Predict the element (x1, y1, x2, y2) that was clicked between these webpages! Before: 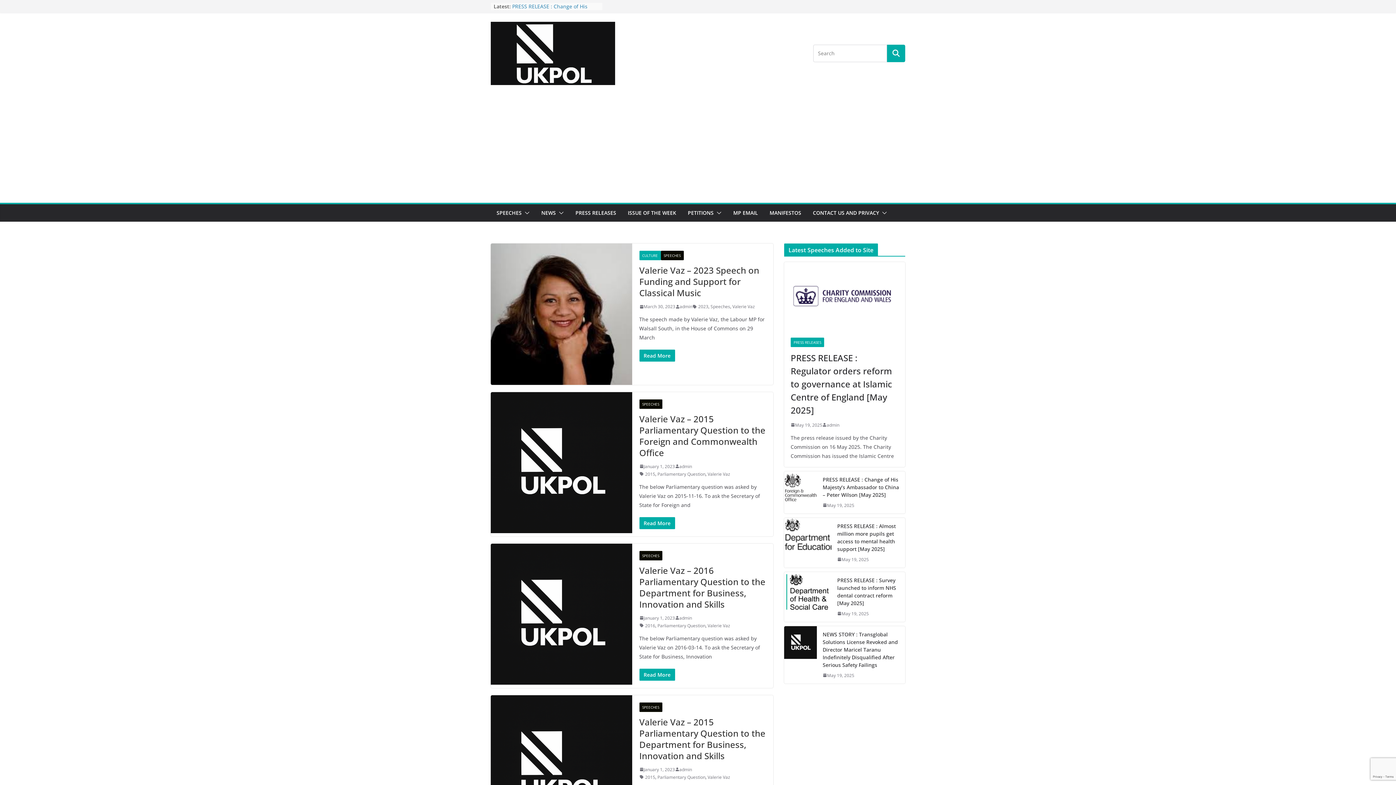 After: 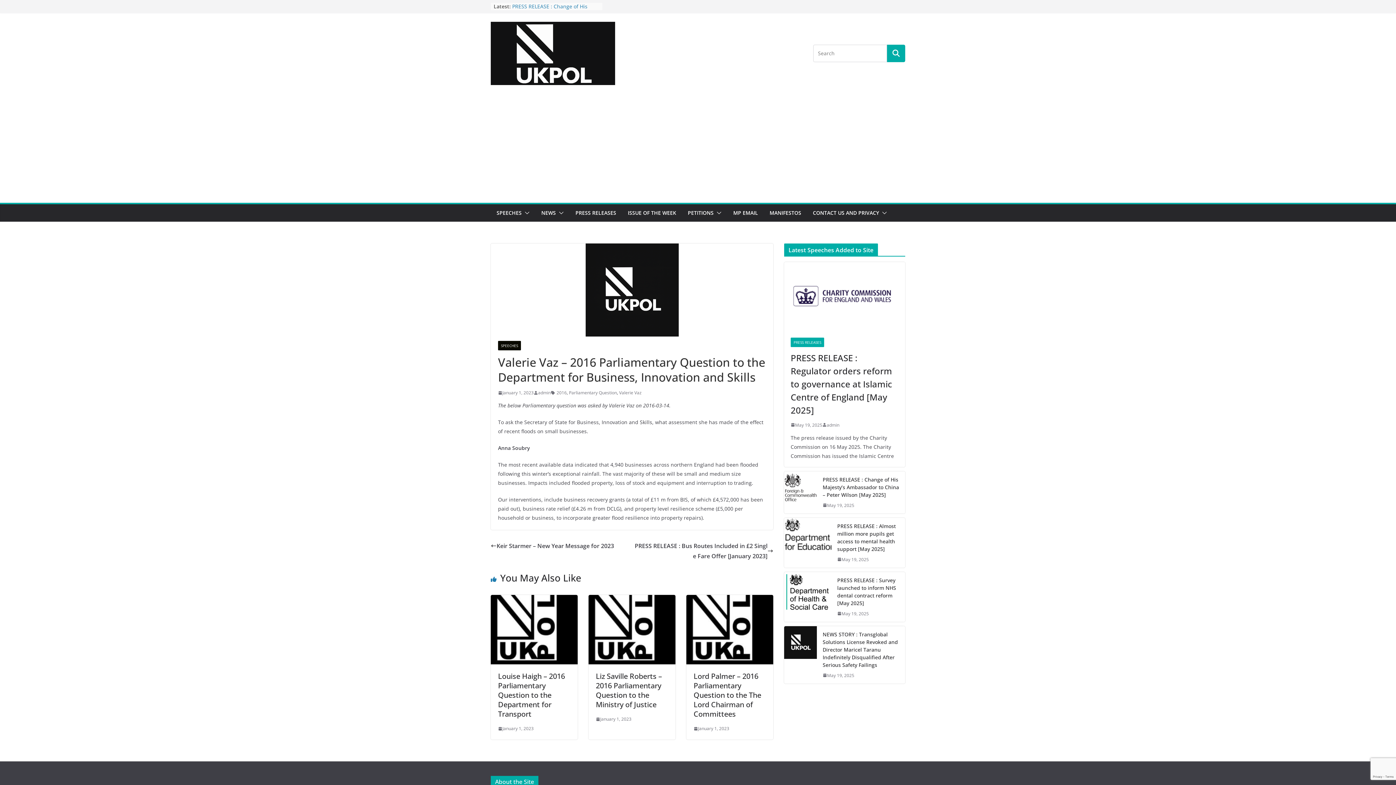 Action: bbox: (639, 668, 675, 680) label: Read More